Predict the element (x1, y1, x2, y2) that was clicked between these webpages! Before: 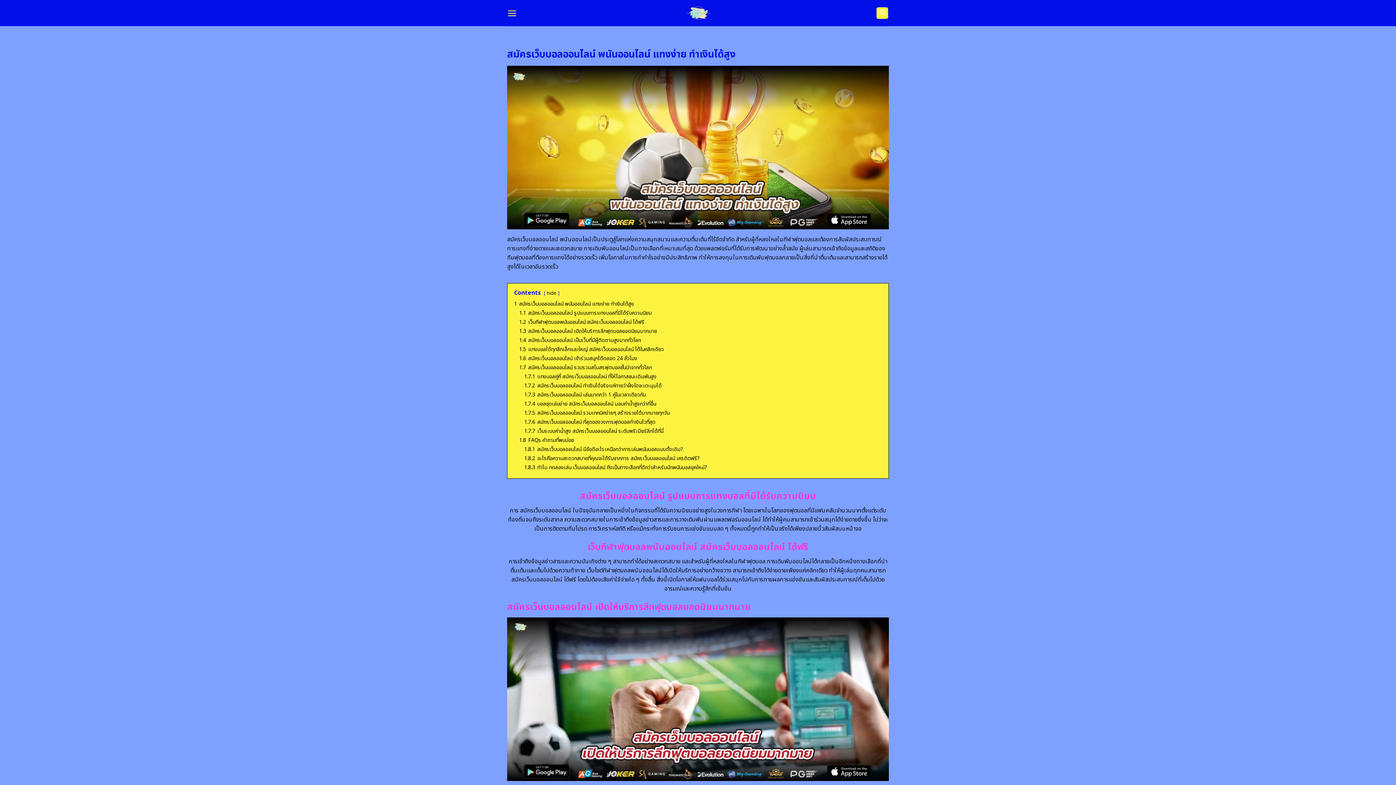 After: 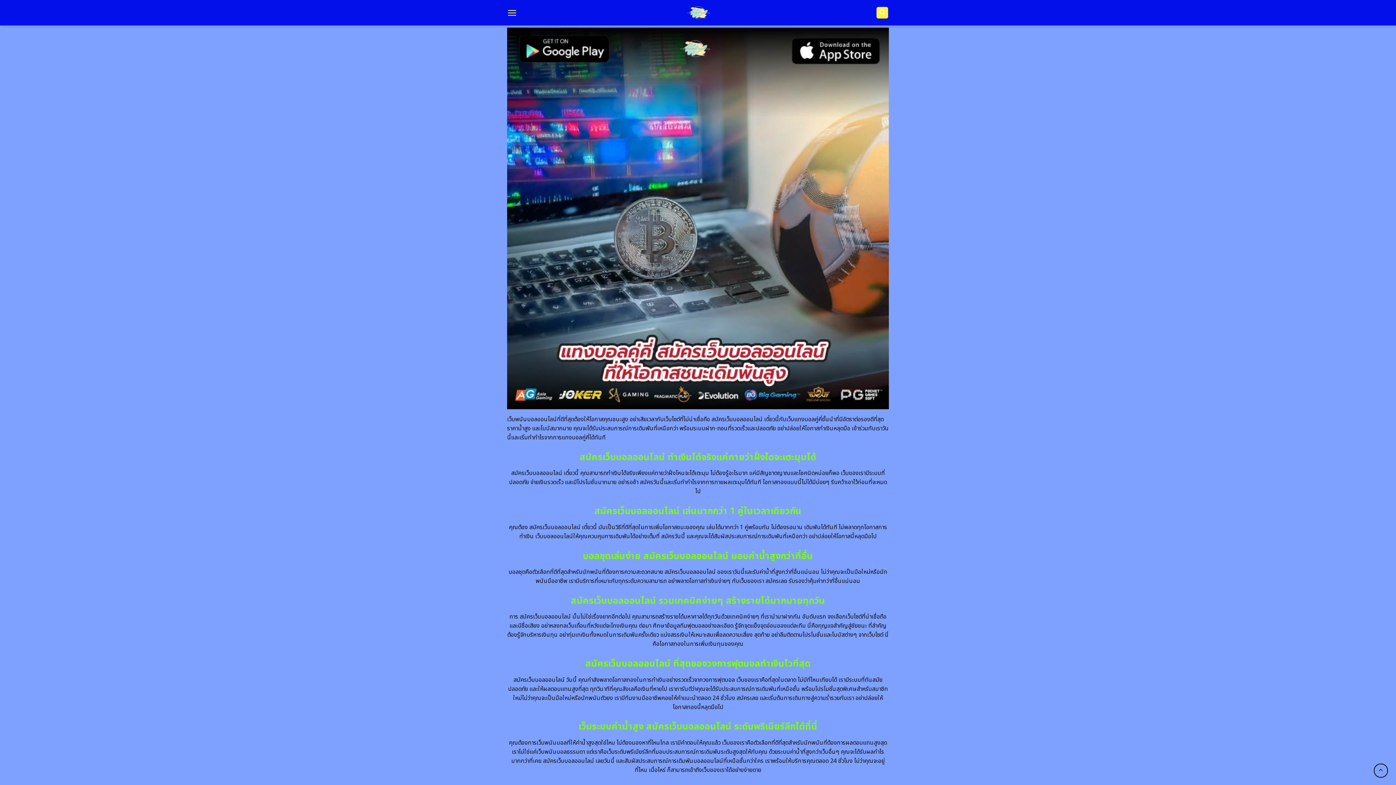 Action: bbox: (524, 372, 656, 380) label: 1.7.1 แทงบอลคู่คี่ สมัครเว็บบอลออนไลน์ ที่ให้โอกาสชนะเดิมพันสูง